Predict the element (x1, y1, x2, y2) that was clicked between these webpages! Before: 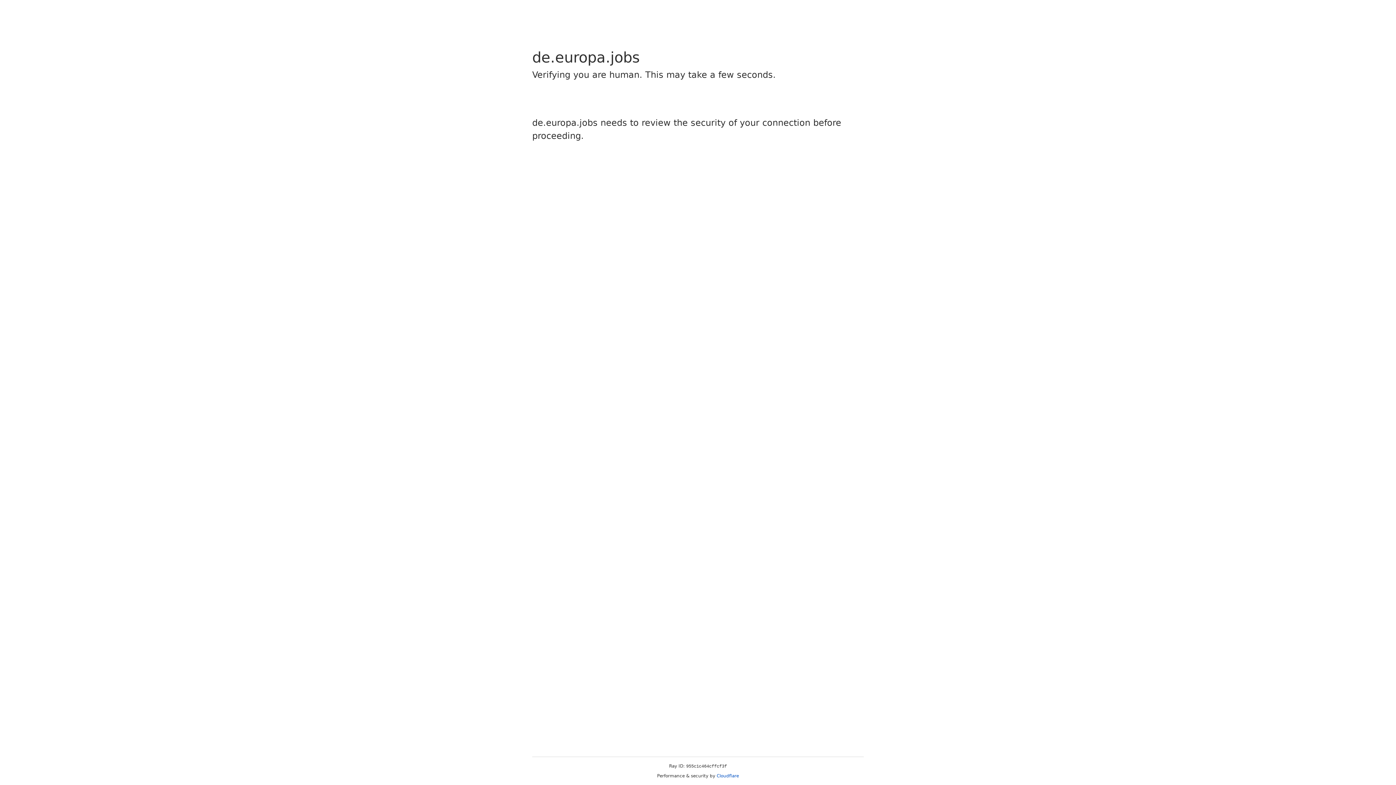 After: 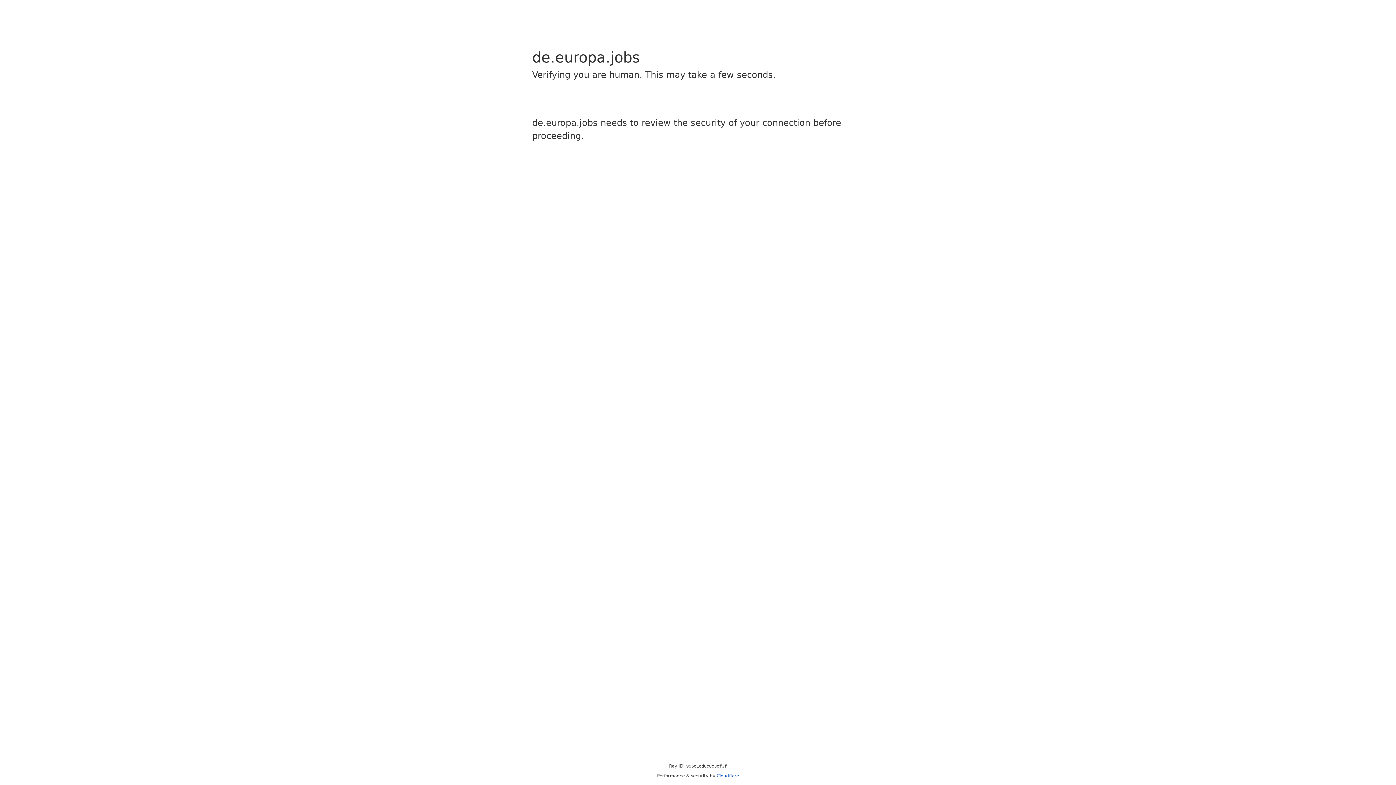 Action: label: Cloudflare bbox: (716, 773, 739, 778)